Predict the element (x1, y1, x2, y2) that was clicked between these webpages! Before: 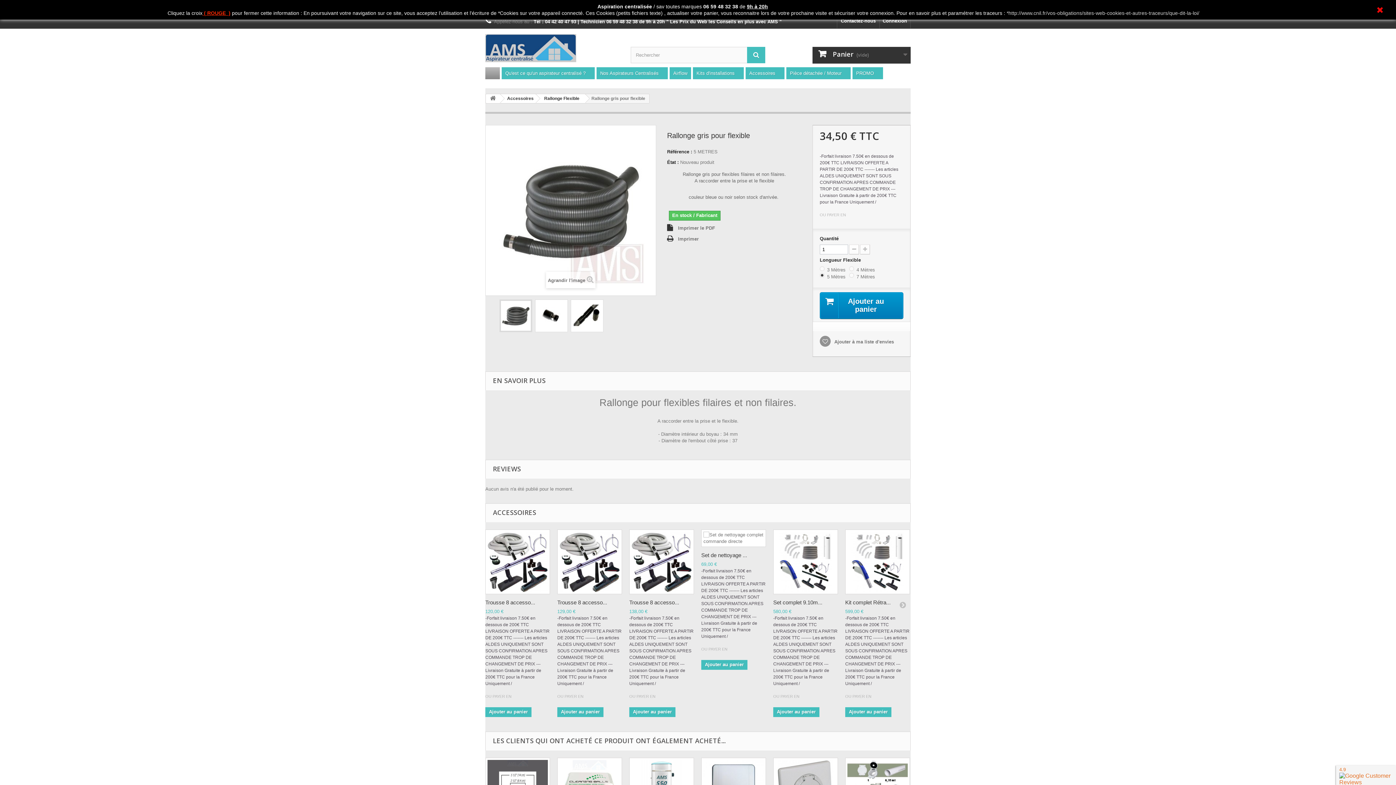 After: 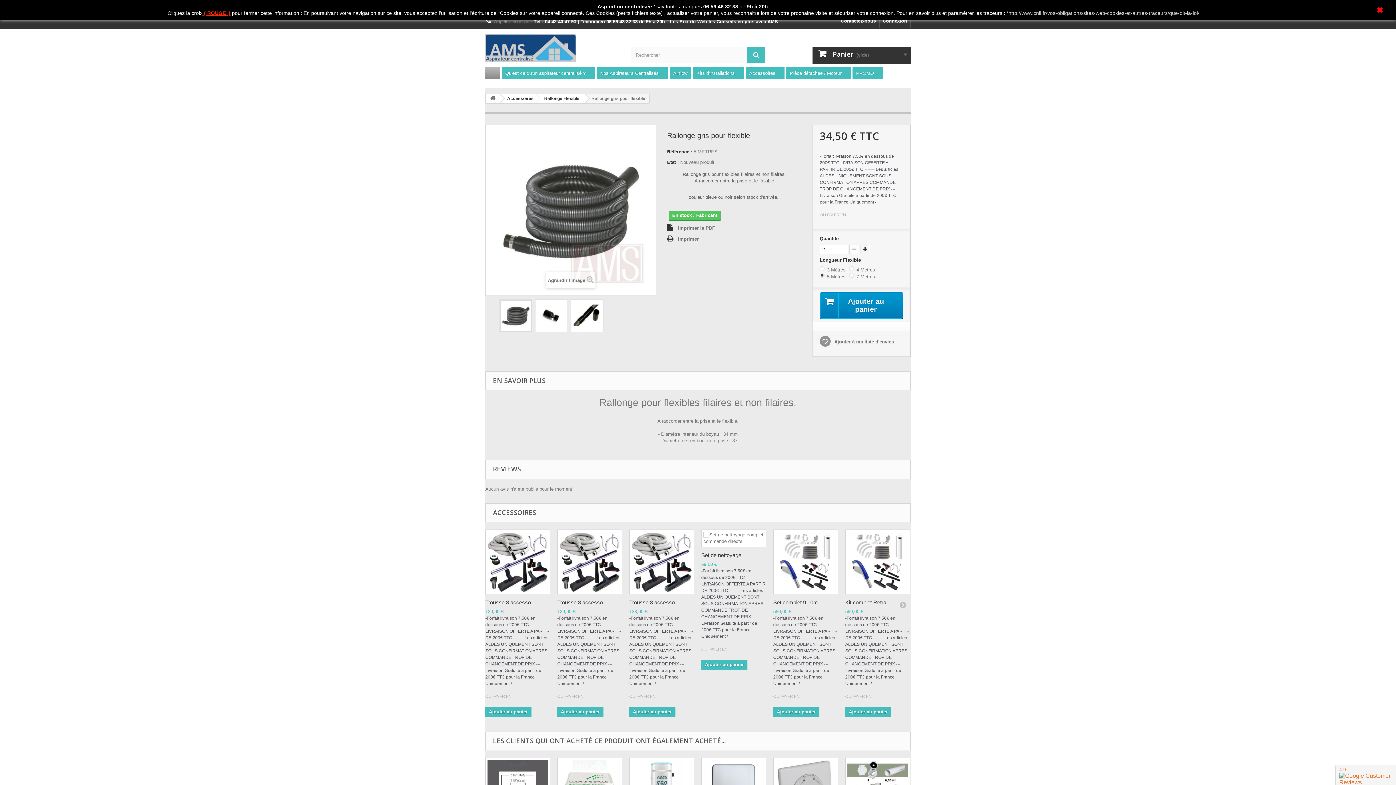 Action: bbox: (860, 244, 870, 254)